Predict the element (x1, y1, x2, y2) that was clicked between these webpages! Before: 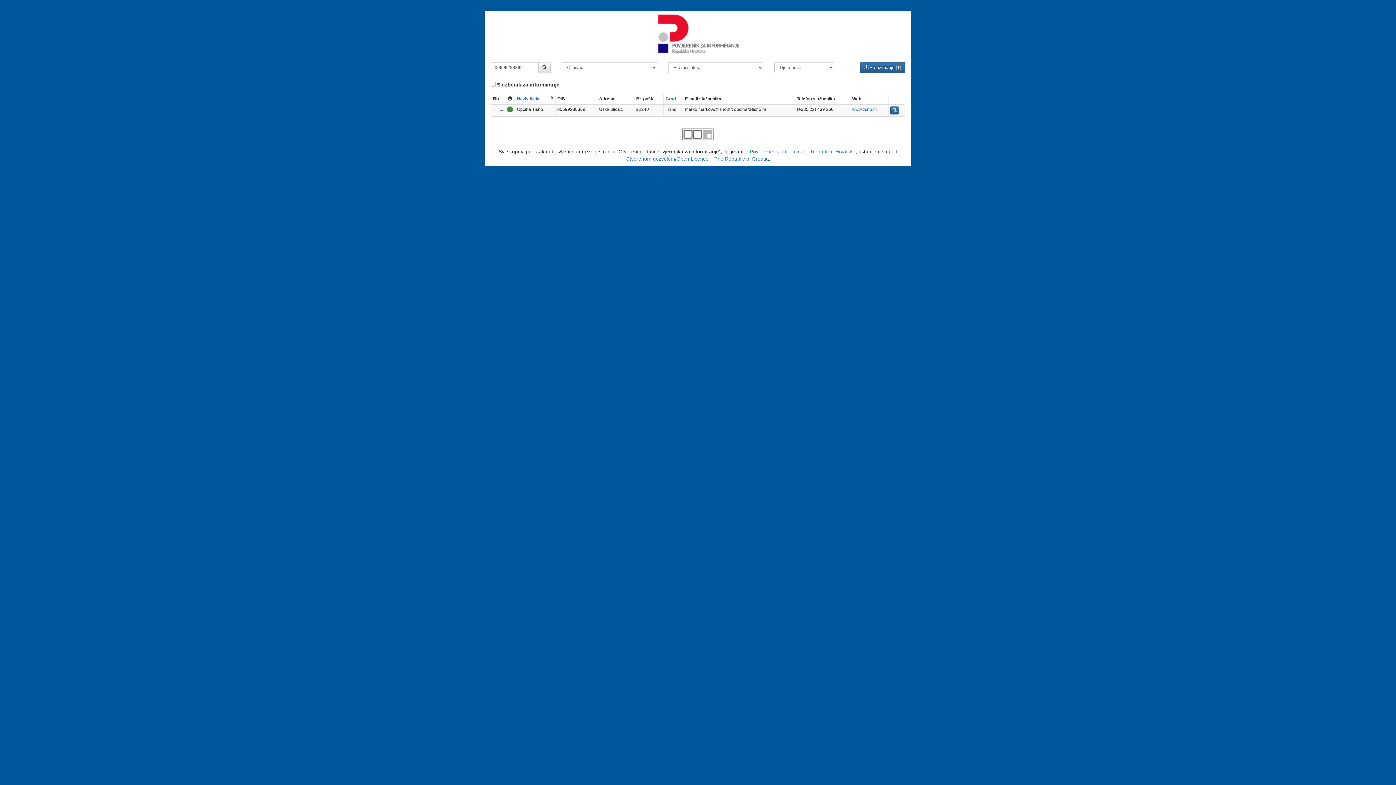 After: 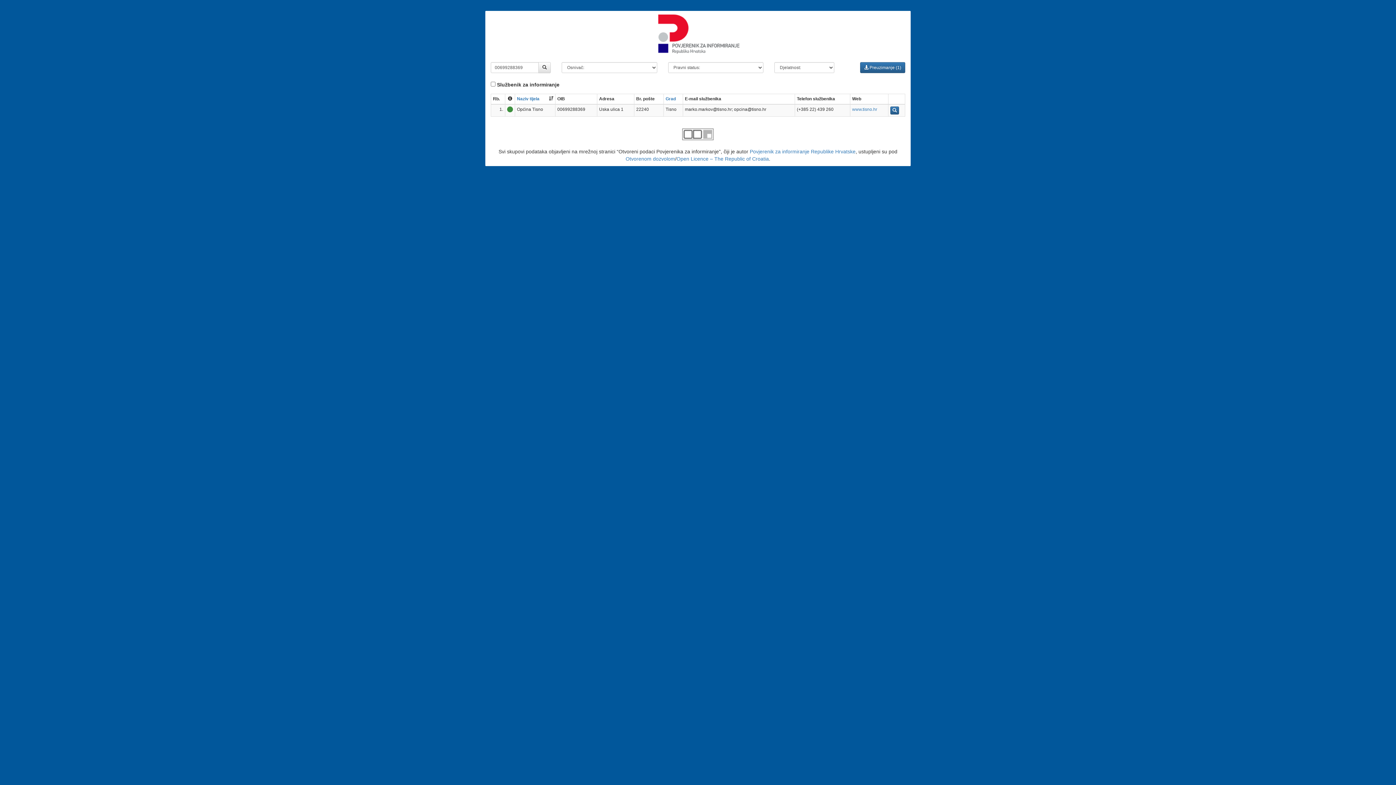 Action: label: Naziv tijela bbox: (517, 96, 539, 101)